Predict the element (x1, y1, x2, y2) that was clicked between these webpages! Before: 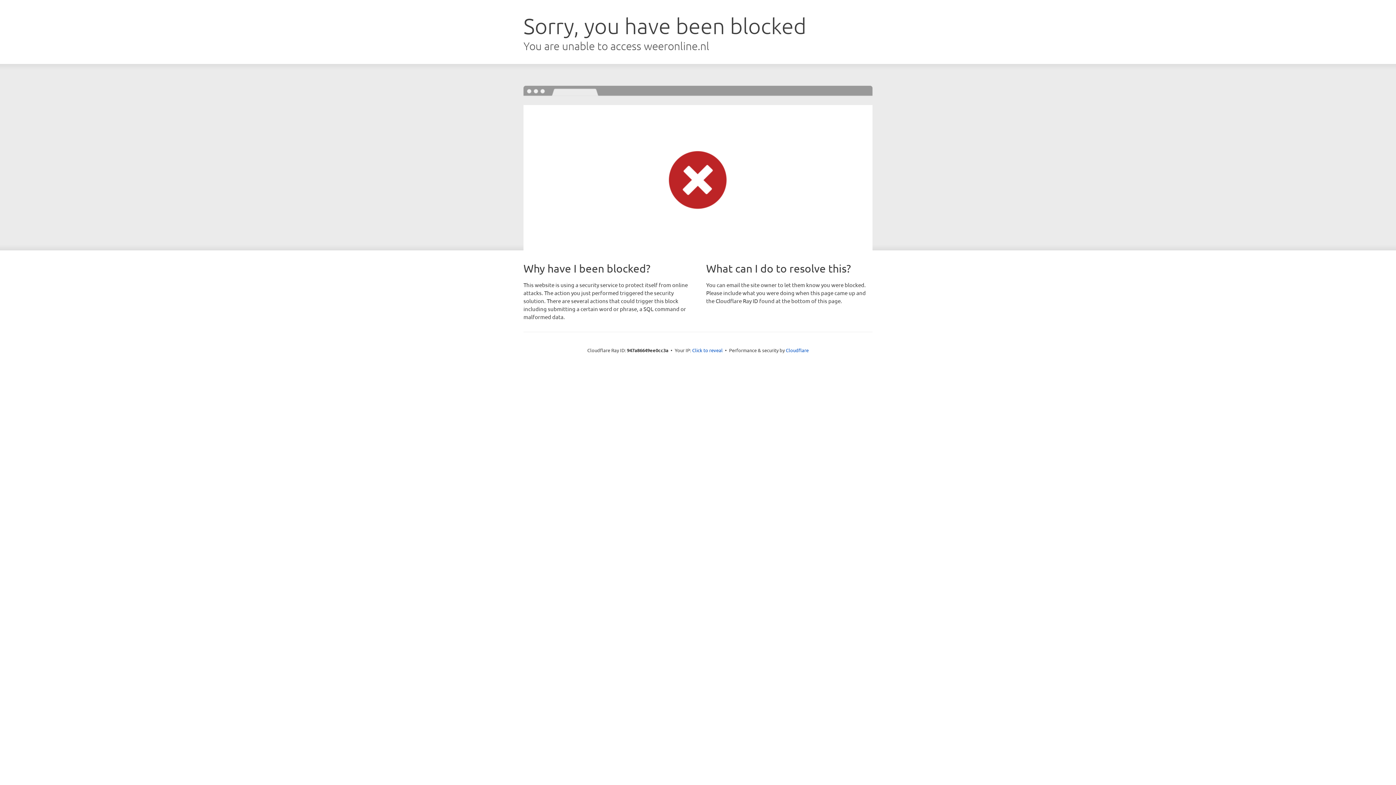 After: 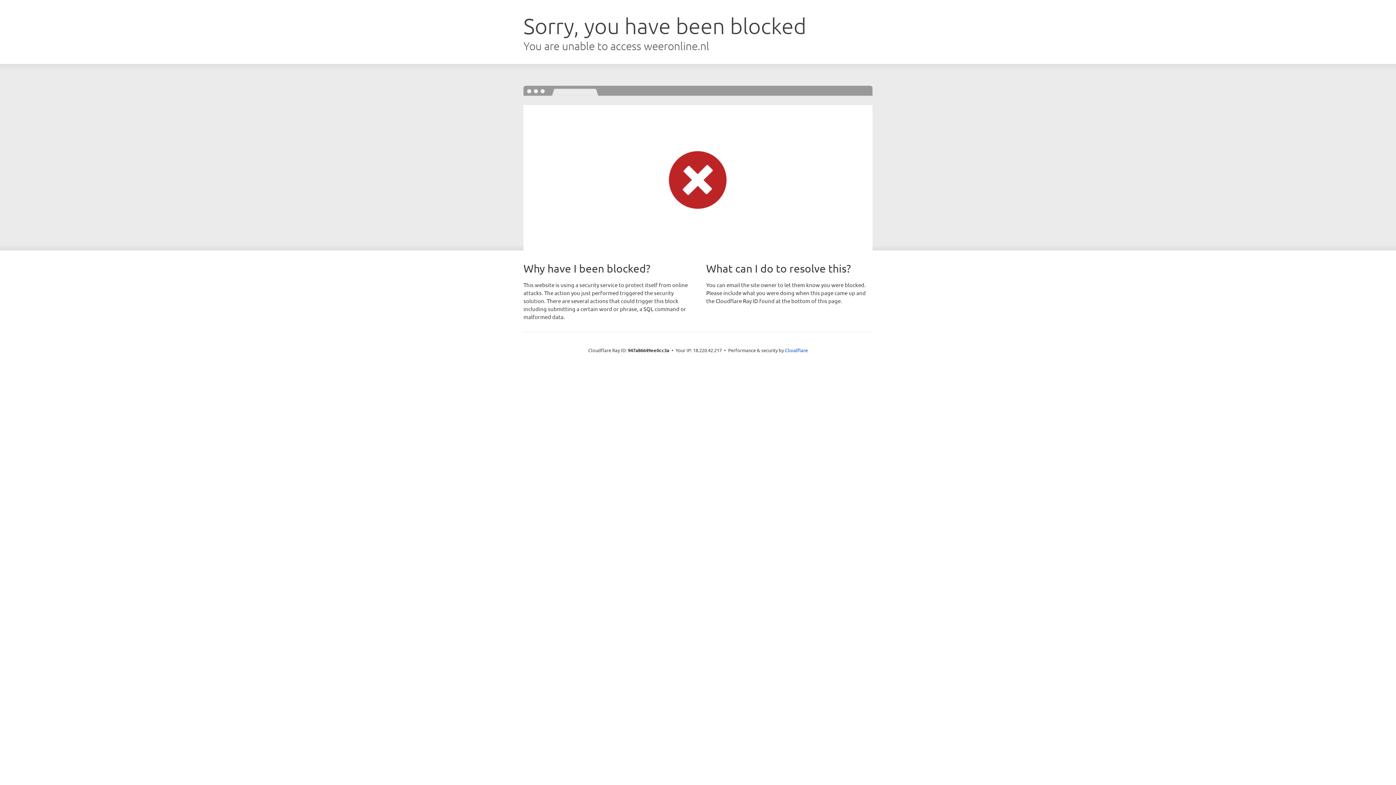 Action: label: Click to reveal bbox: (692, 346, 722, 353)